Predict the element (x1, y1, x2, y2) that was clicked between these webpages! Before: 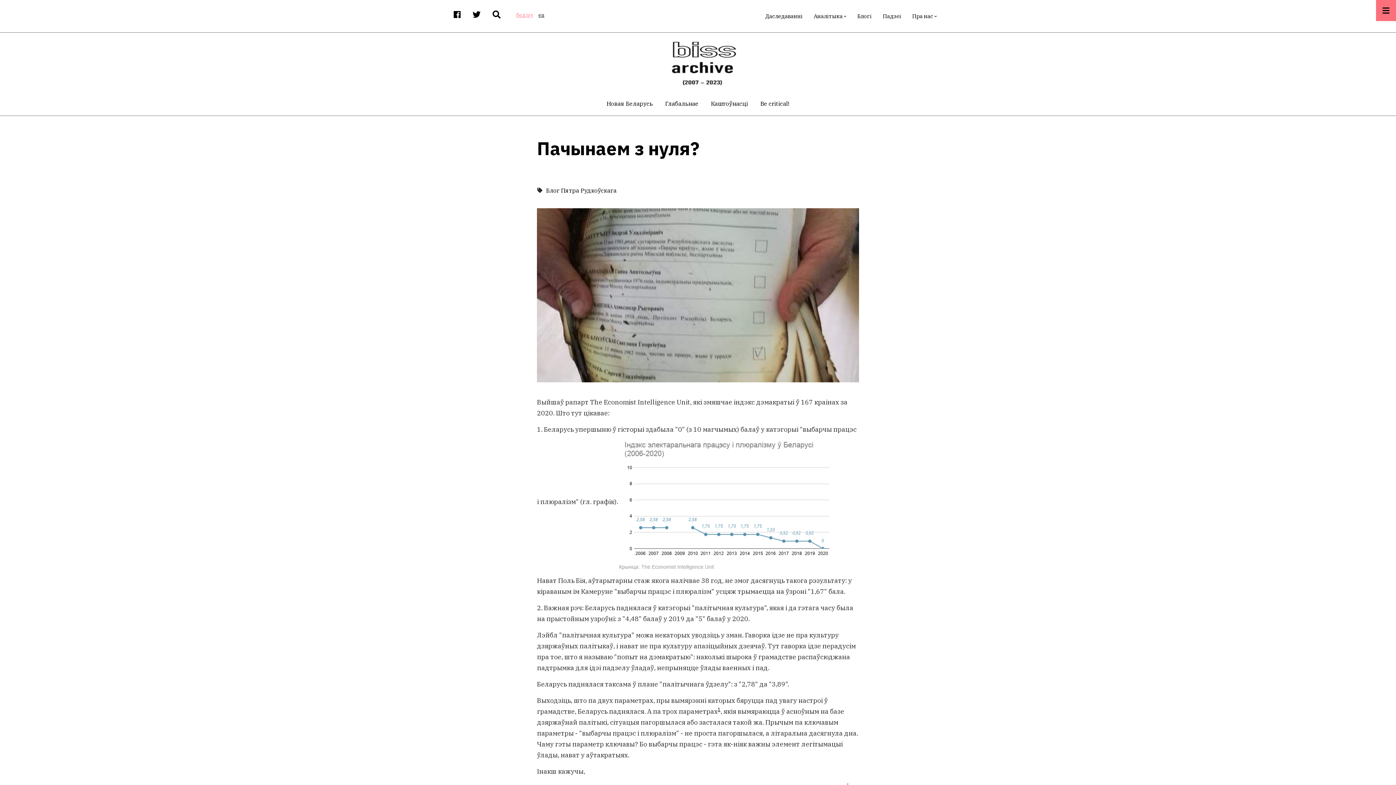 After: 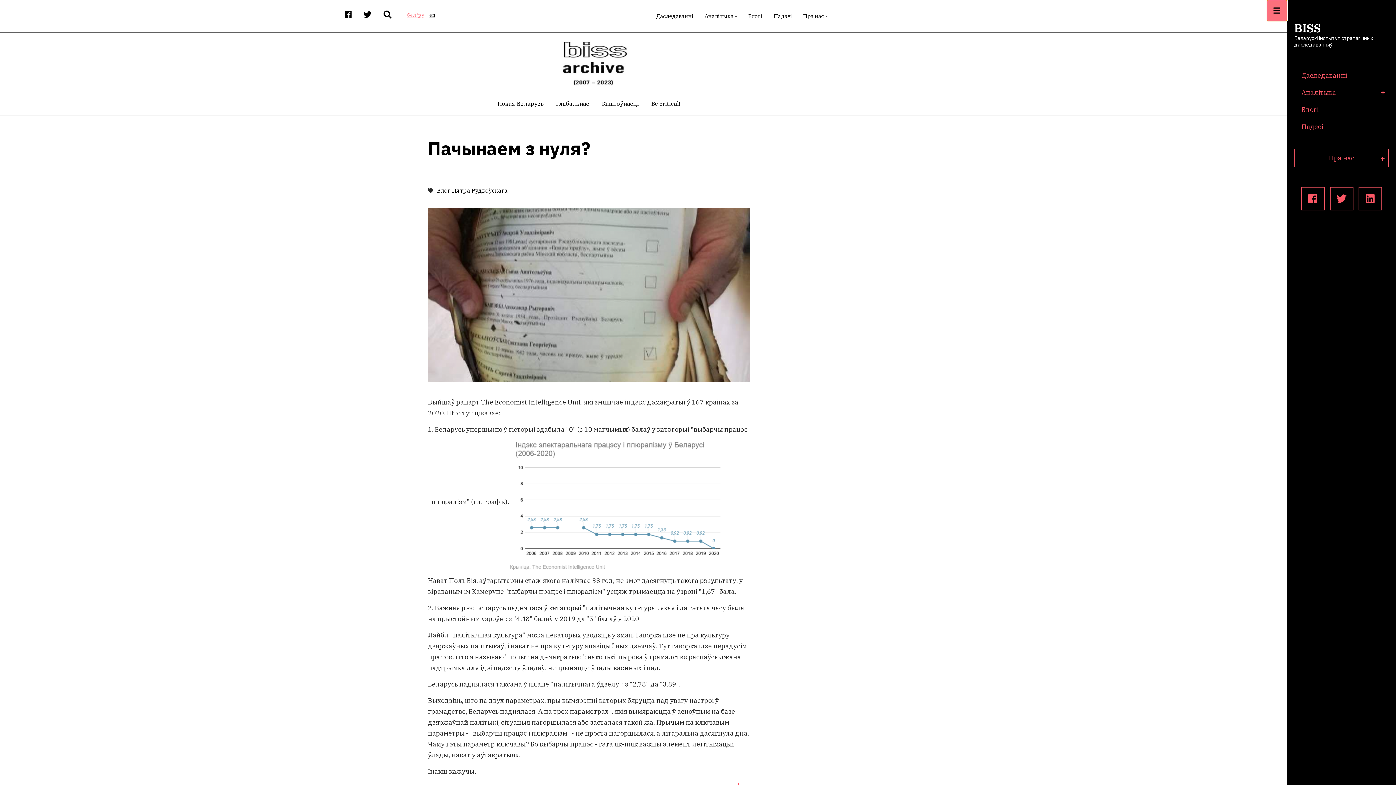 Action: bbox: (1376, 0, 1396, 21)